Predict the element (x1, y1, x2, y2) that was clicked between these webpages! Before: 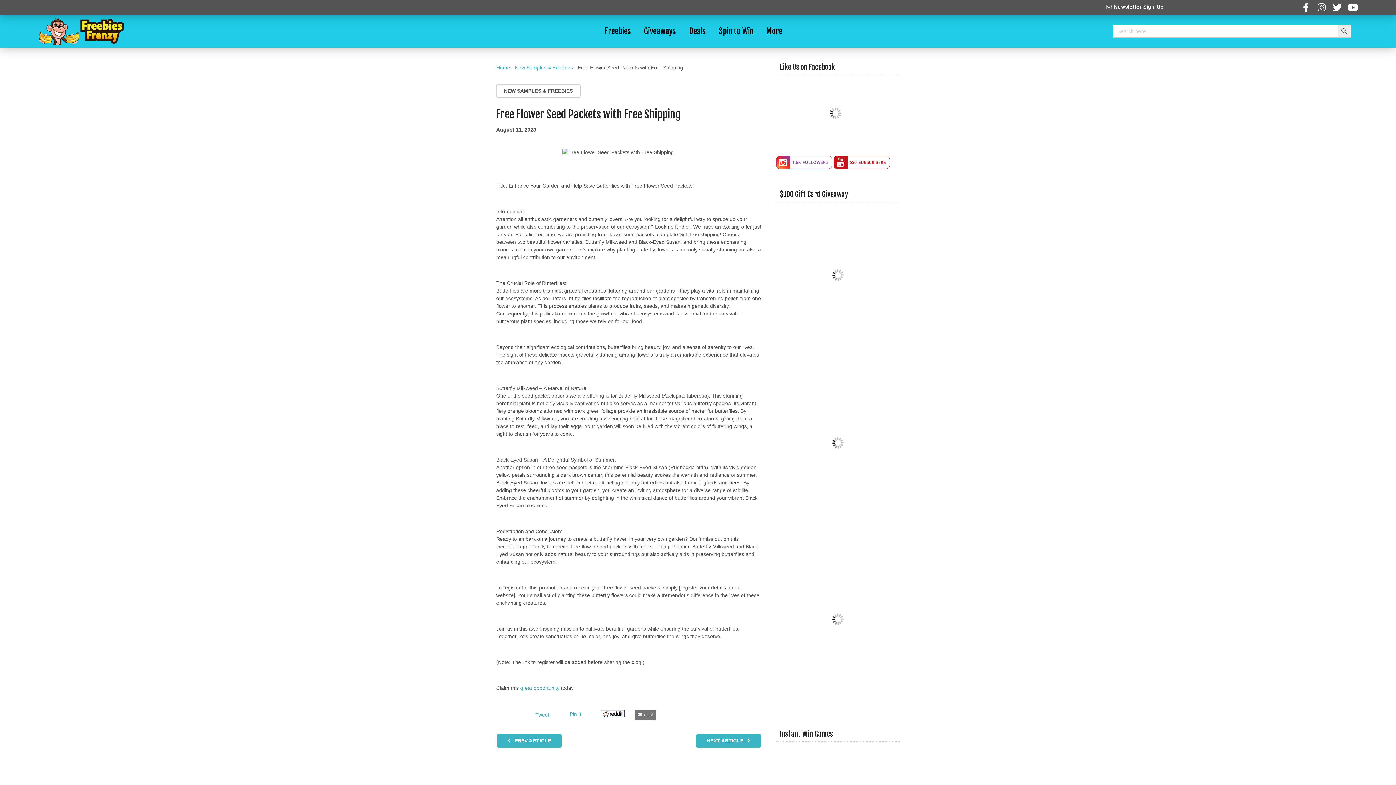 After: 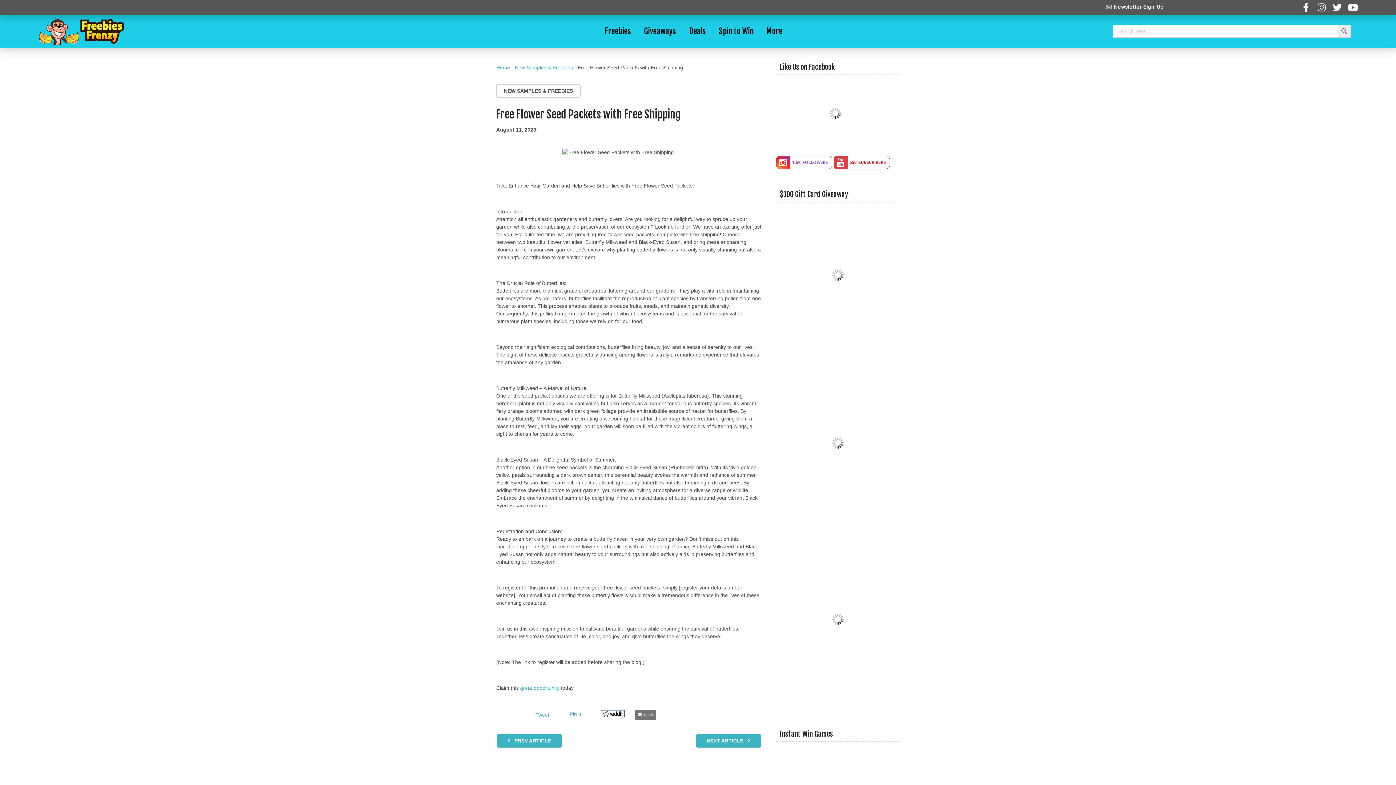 Action: bbox: (833, 156, 889, 169) label: 650
SUBSCRIBERS